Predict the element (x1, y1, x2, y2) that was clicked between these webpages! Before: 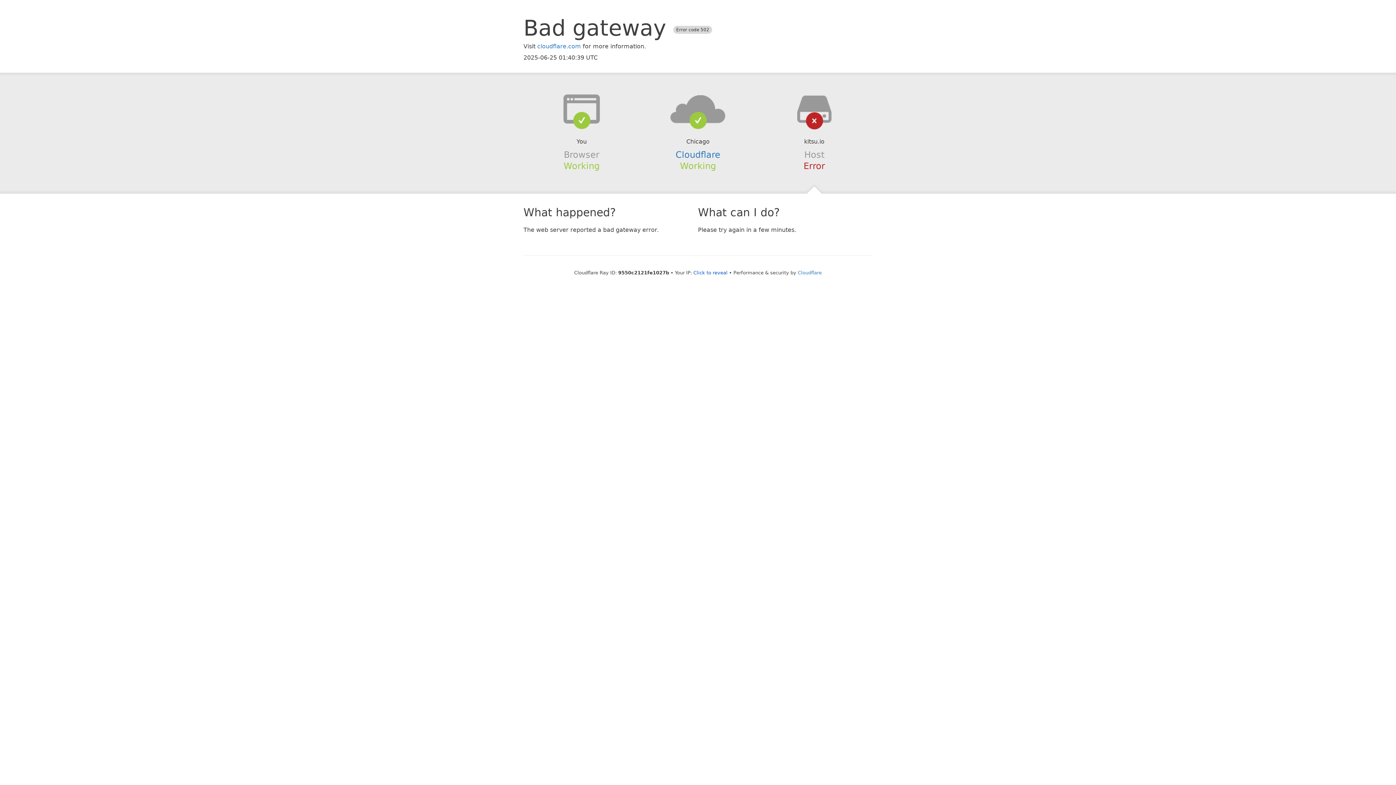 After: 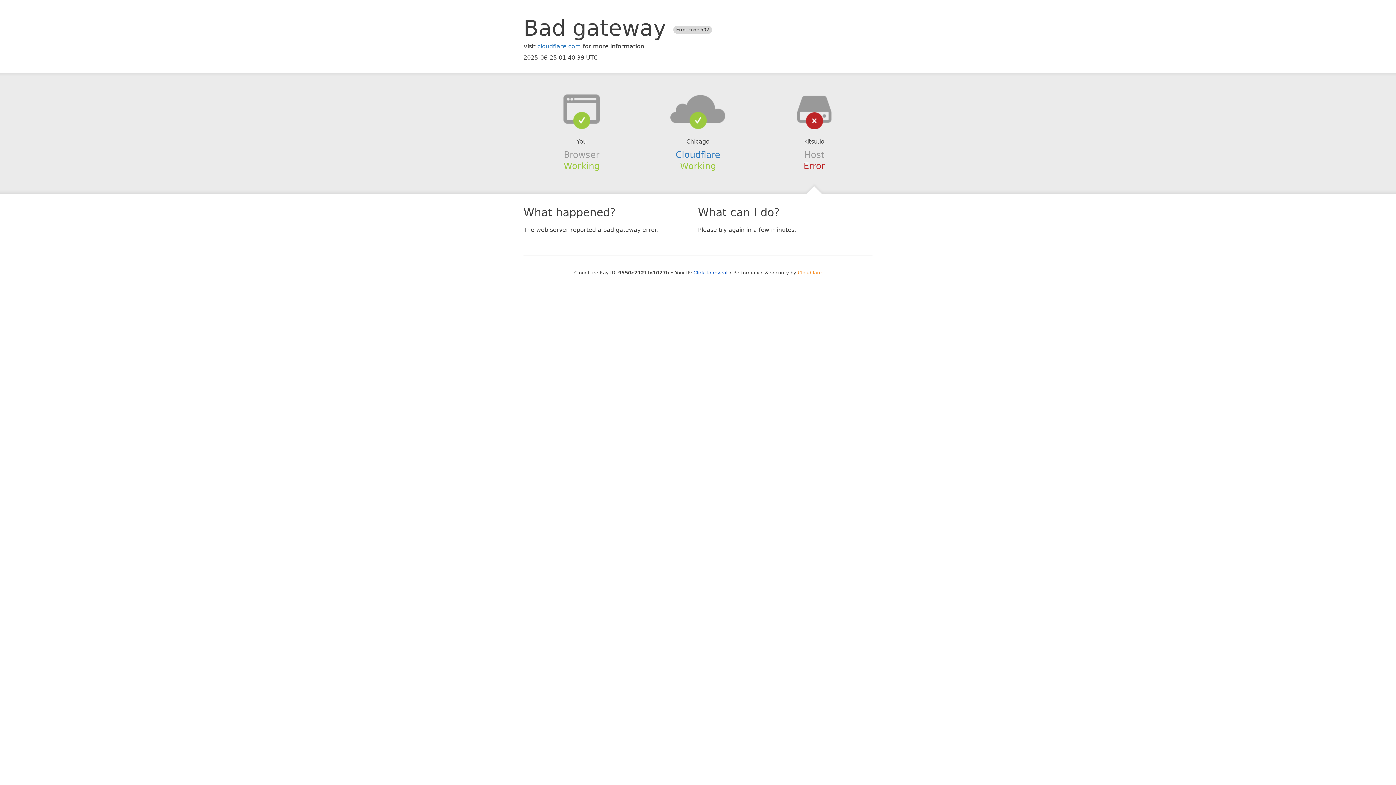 Action: bbox: (798, 270, 822, 275) label: Cloudflare